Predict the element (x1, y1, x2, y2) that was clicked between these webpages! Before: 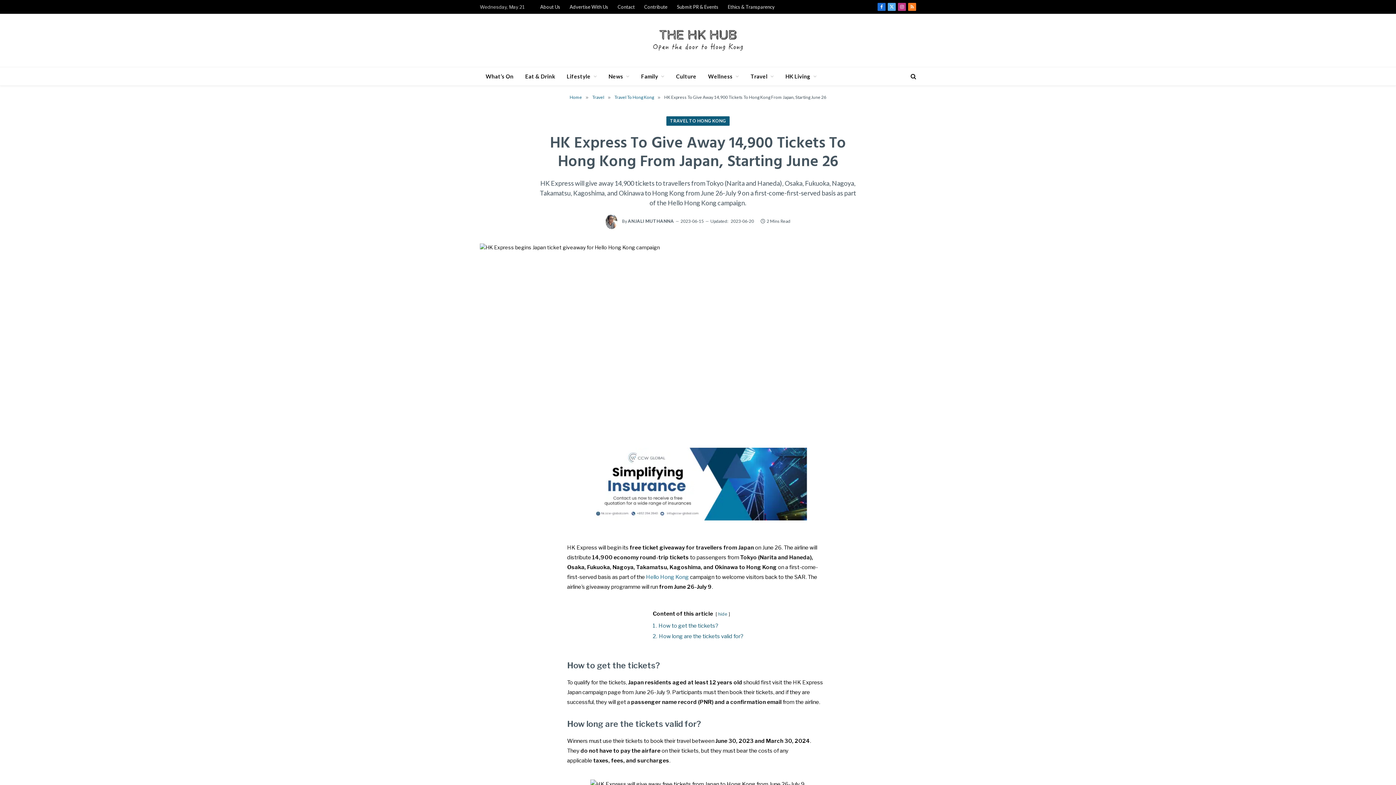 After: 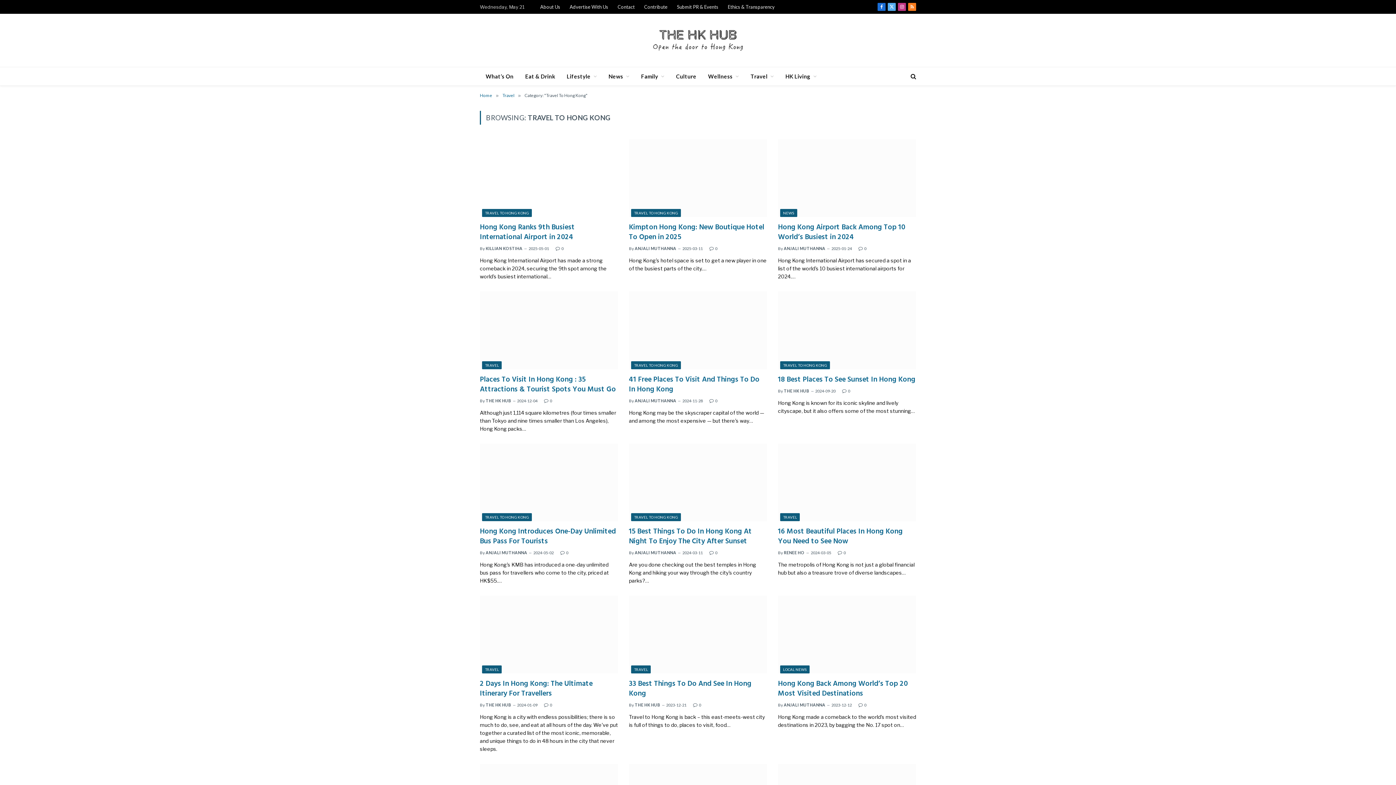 Action: label: TRAVEL TO HONG KONG bbox: (666, 116, 729, 125)